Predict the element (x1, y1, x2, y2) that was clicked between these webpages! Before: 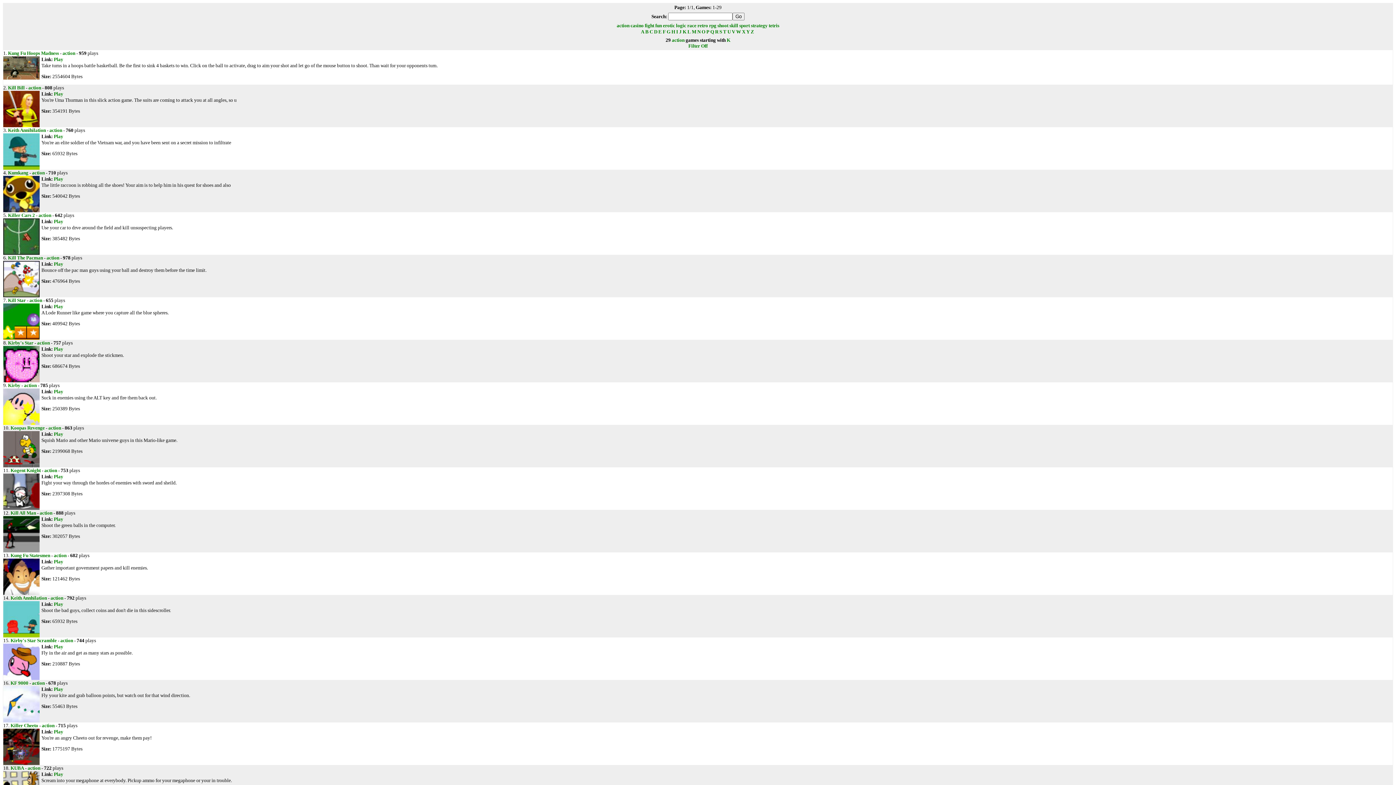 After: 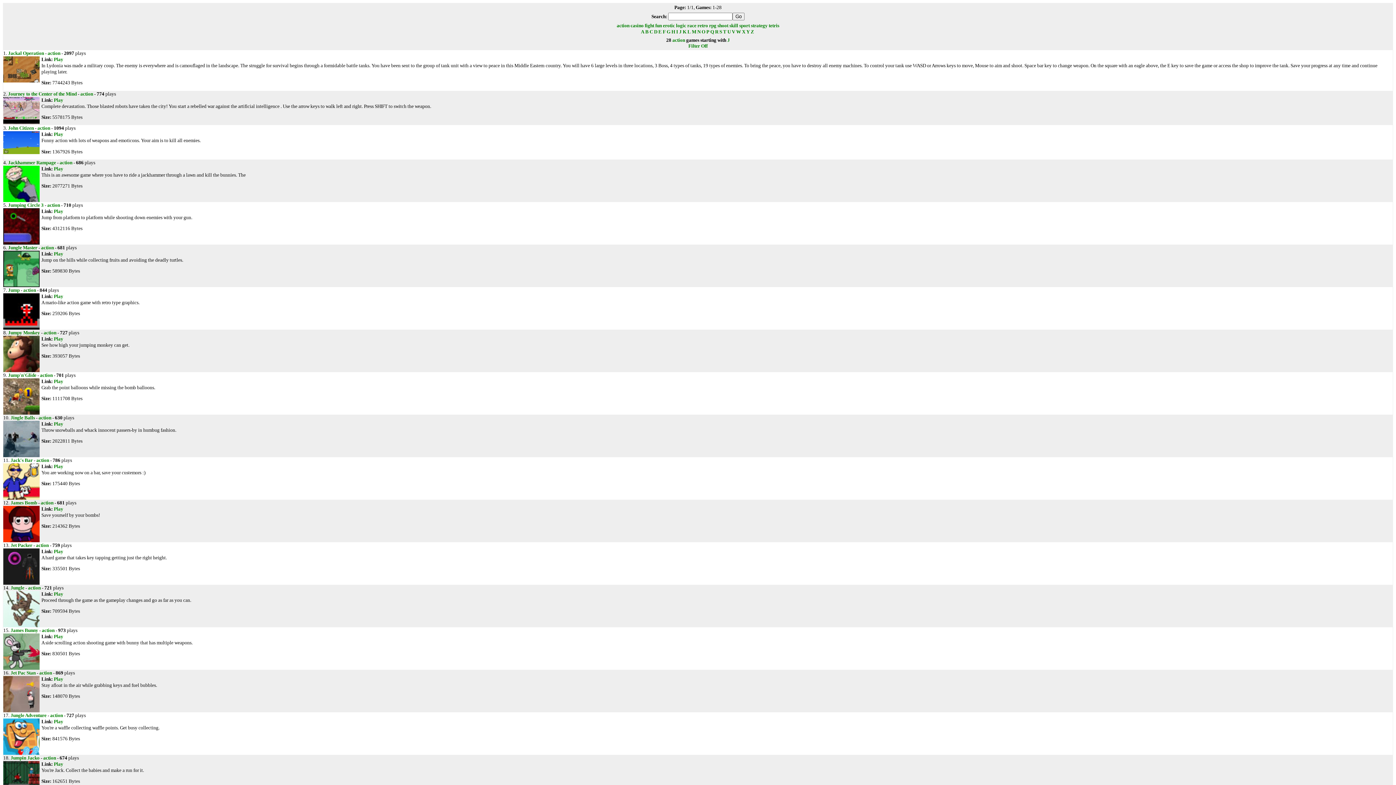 Action: label: J bbox: (679, 29, 681, 34)